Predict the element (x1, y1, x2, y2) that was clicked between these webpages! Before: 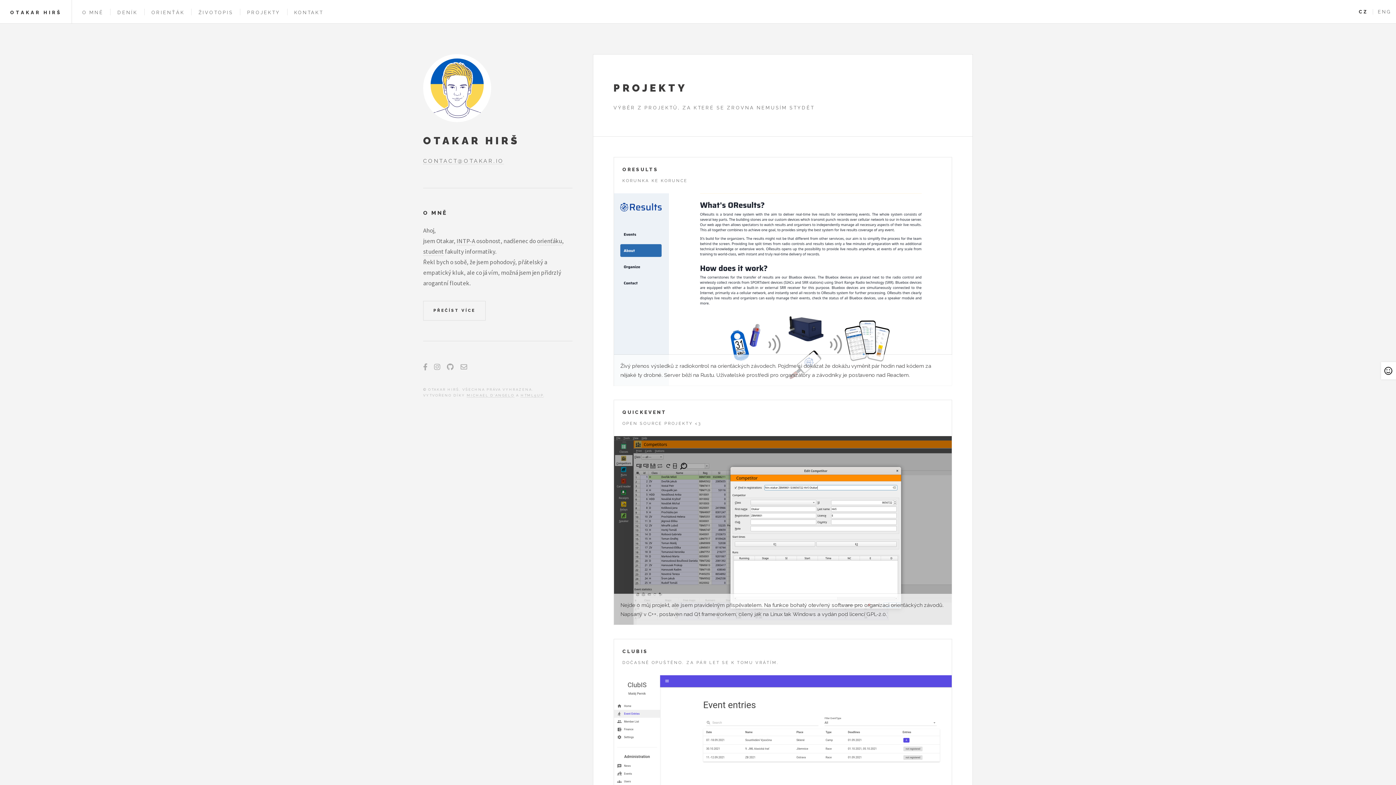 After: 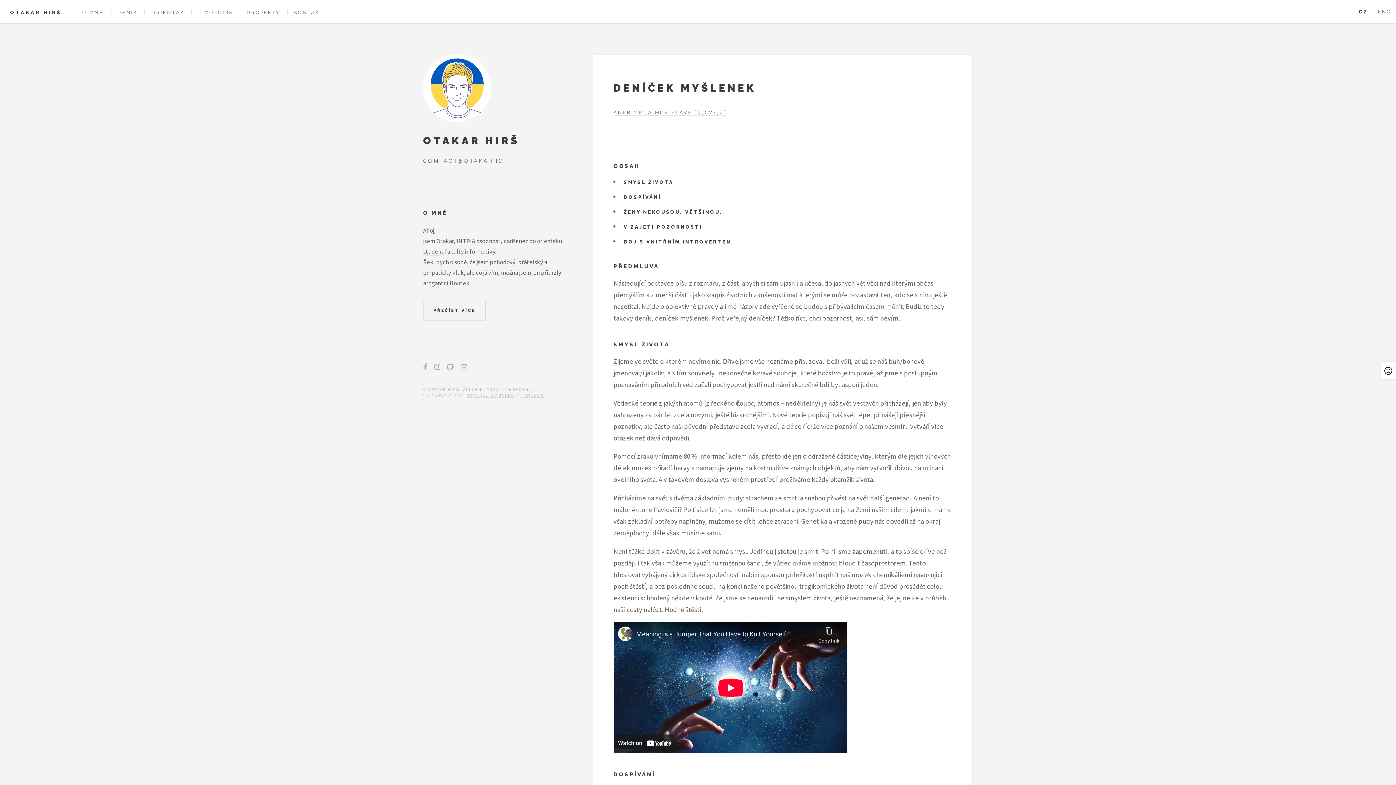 Action: label: DENÍK bbox: (117, 9, 137, 15)